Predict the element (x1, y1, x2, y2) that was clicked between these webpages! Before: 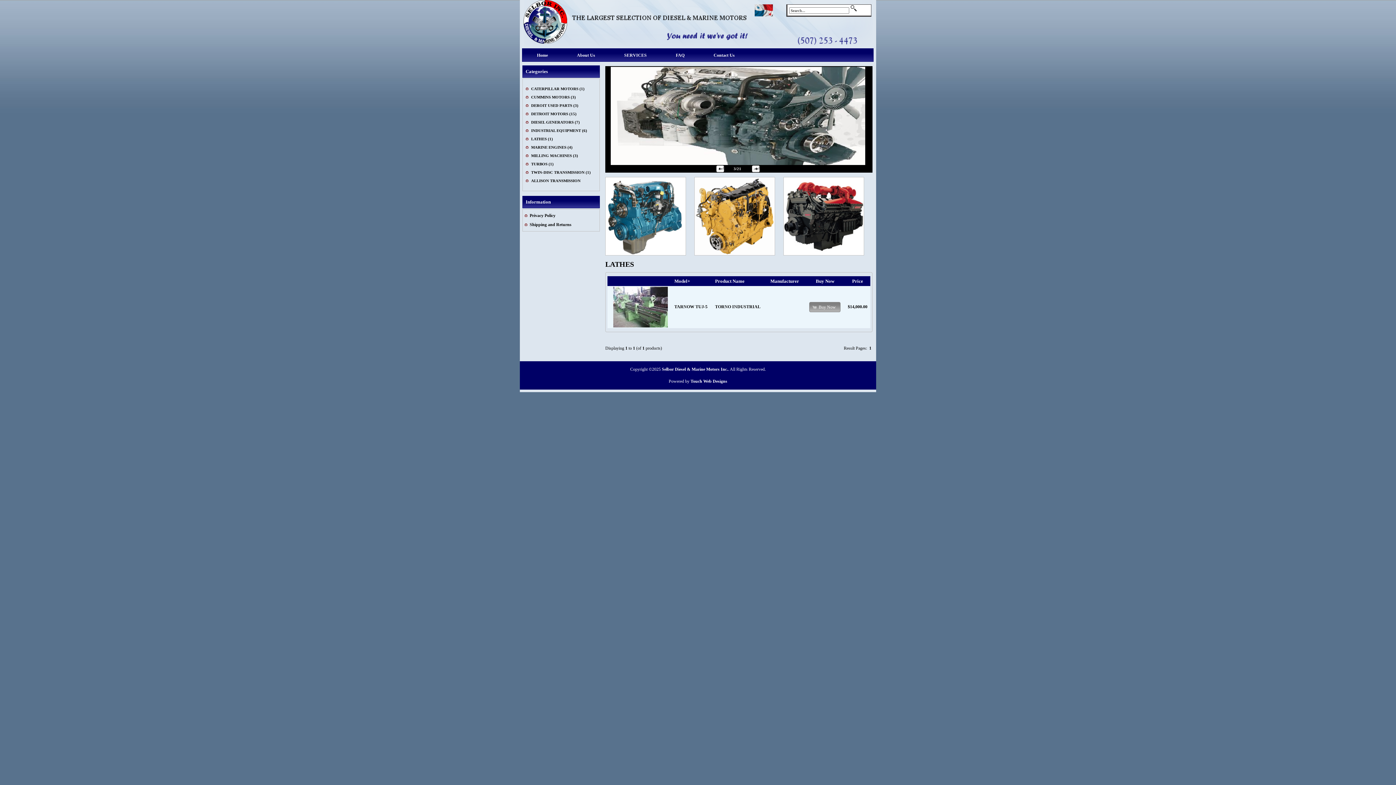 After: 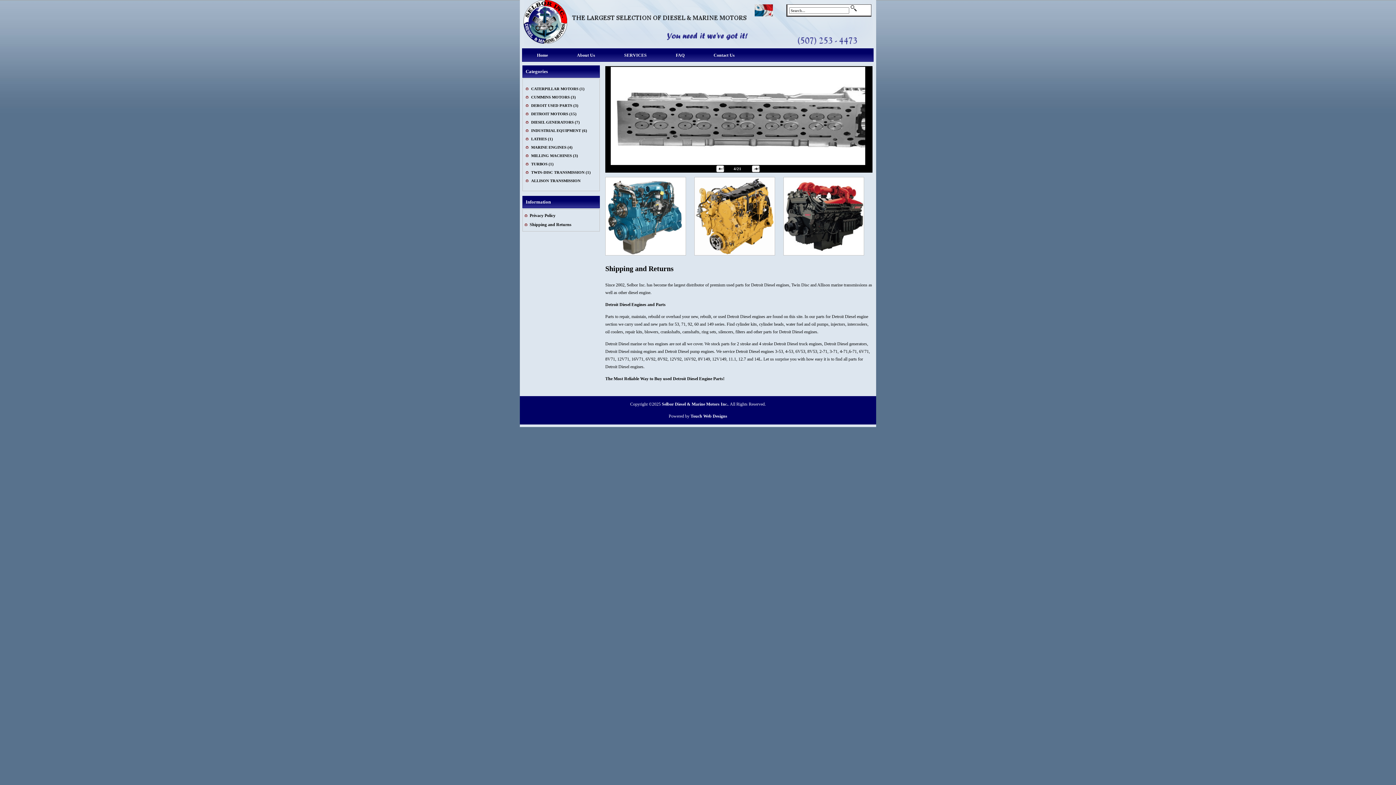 Action: label: Shipping and Returns bbox: (529, 222, 571, 227)